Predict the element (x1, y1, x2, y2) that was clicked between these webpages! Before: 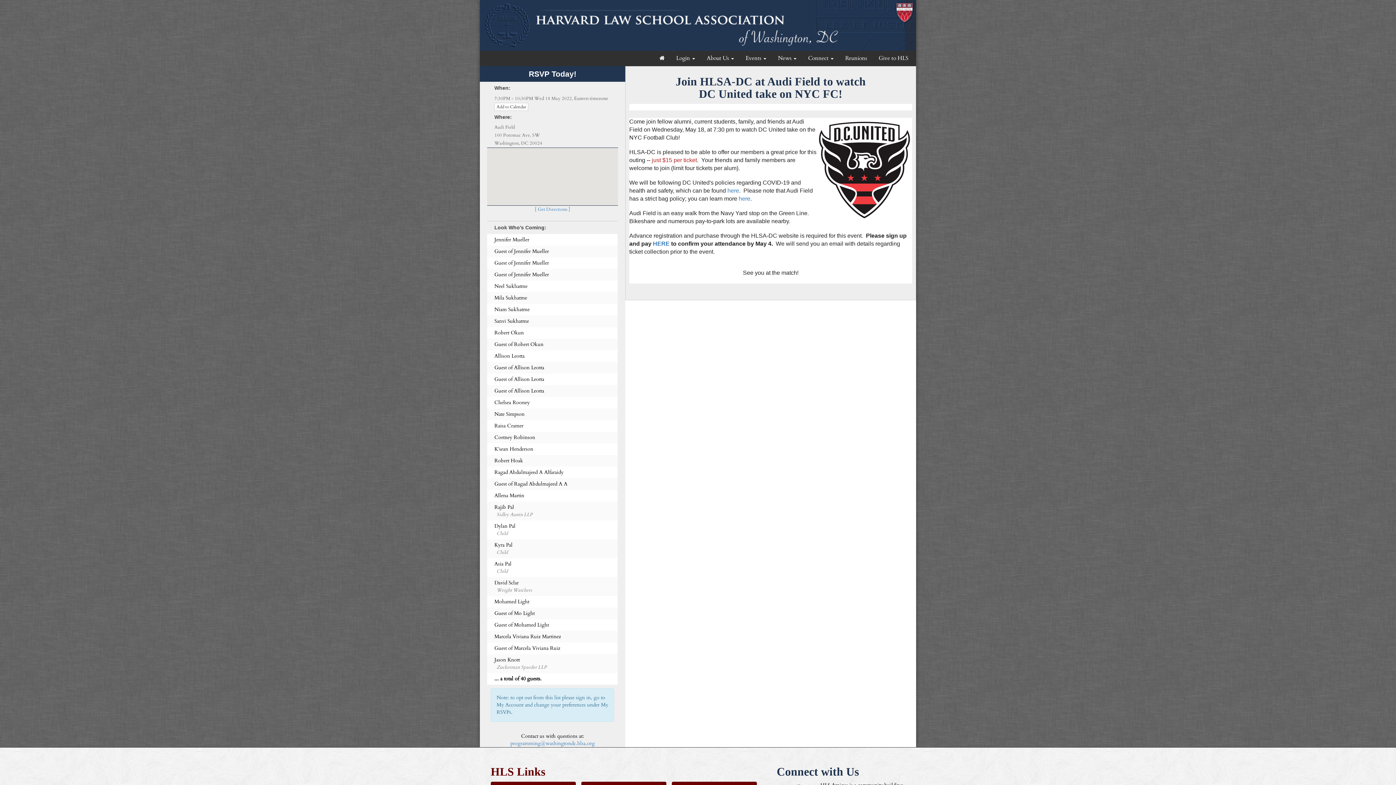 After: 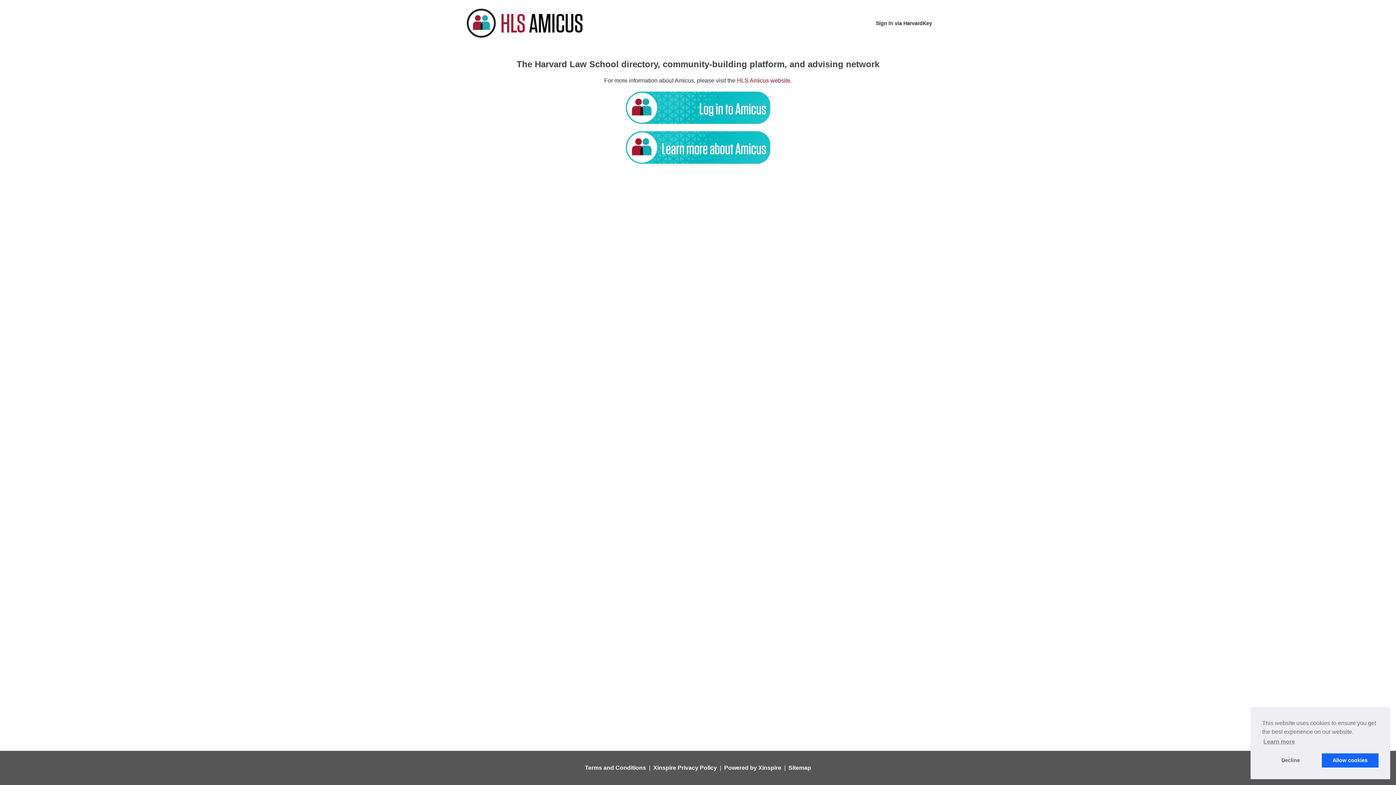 Action: bbox: (776, 765, 859, 778) label: Connect with Us